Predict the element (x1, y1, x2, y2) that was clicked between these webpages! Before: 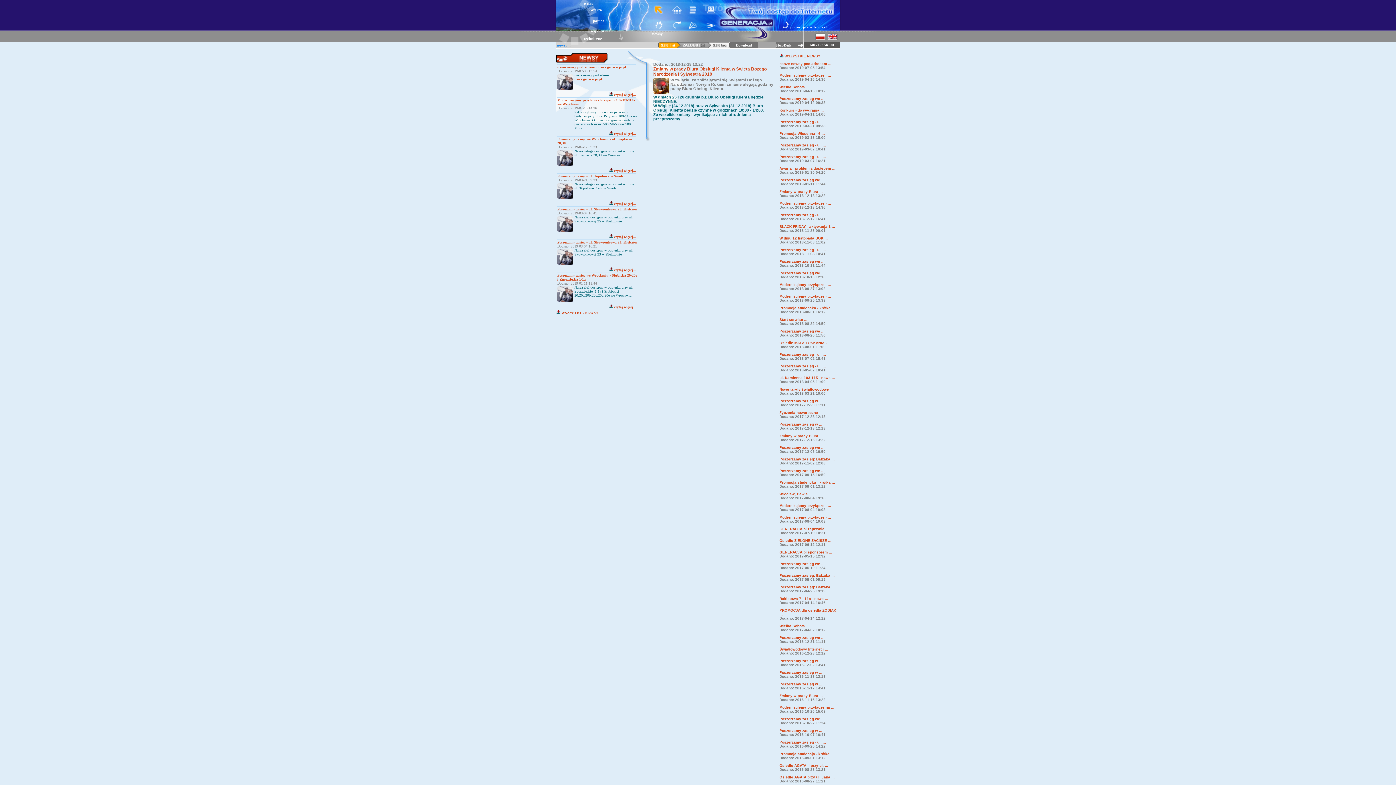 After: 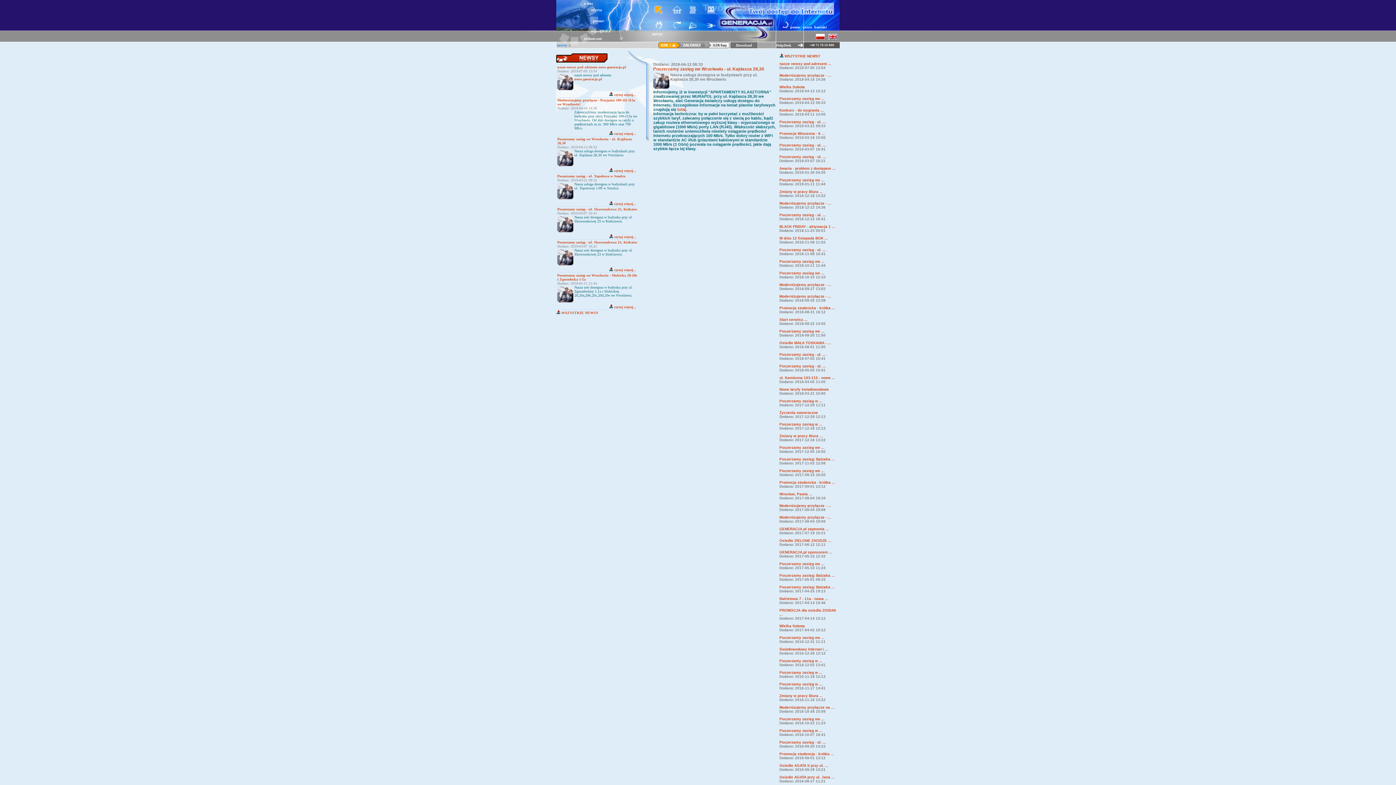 Action: label: Poszerzamy zasięg we ... bbox: (779, 96, 824, 100)